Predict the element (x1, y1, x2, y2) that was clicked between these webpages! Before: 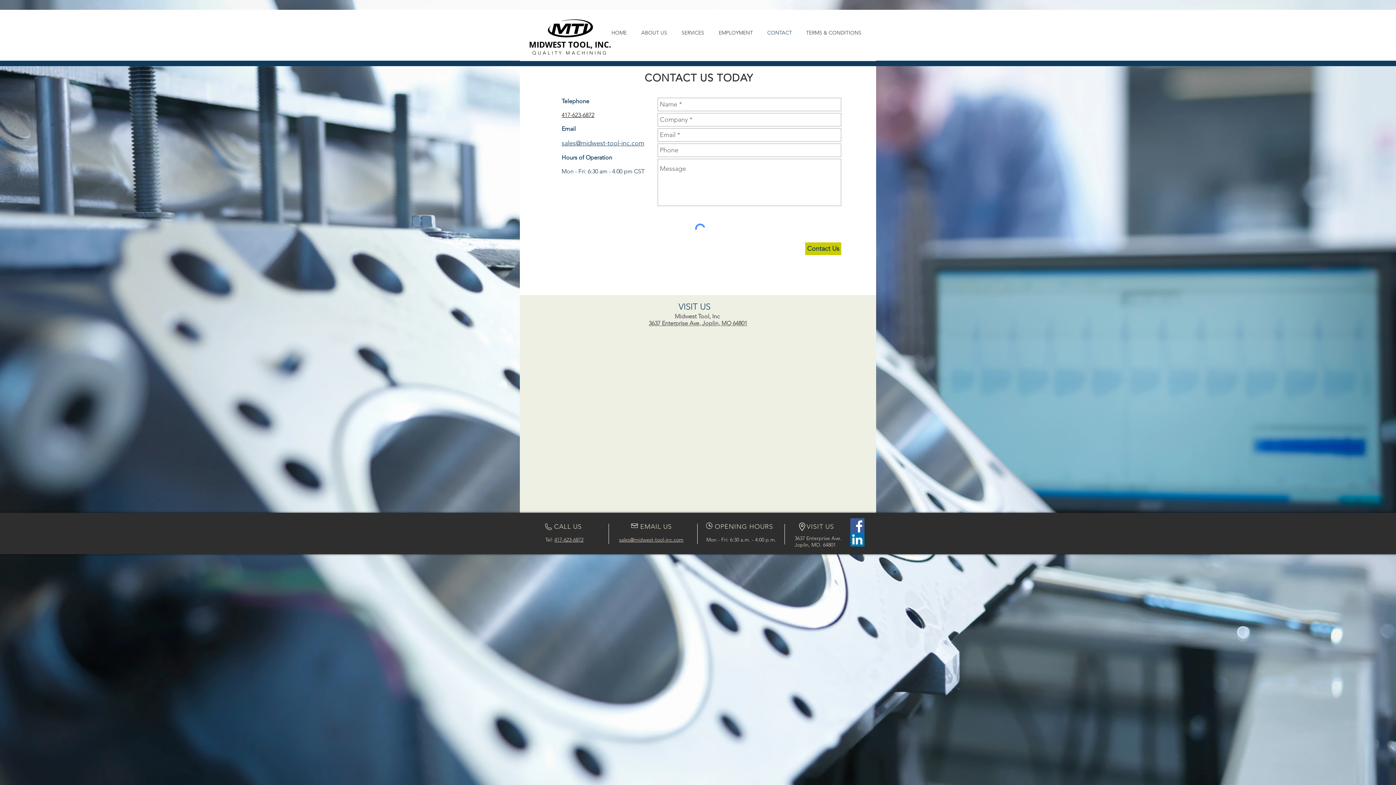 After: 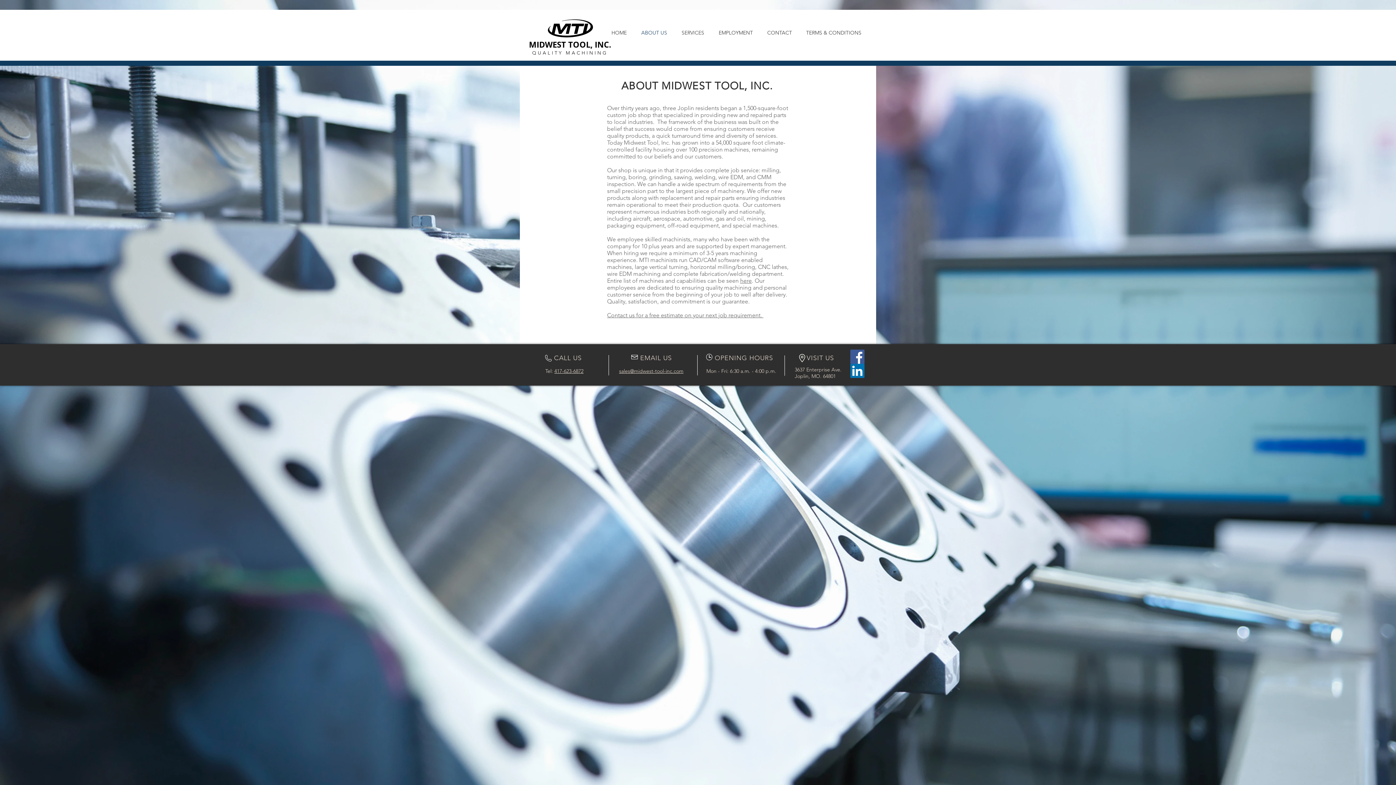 Action: bbox: (634, 25, 674, 40) label: ABOUT US